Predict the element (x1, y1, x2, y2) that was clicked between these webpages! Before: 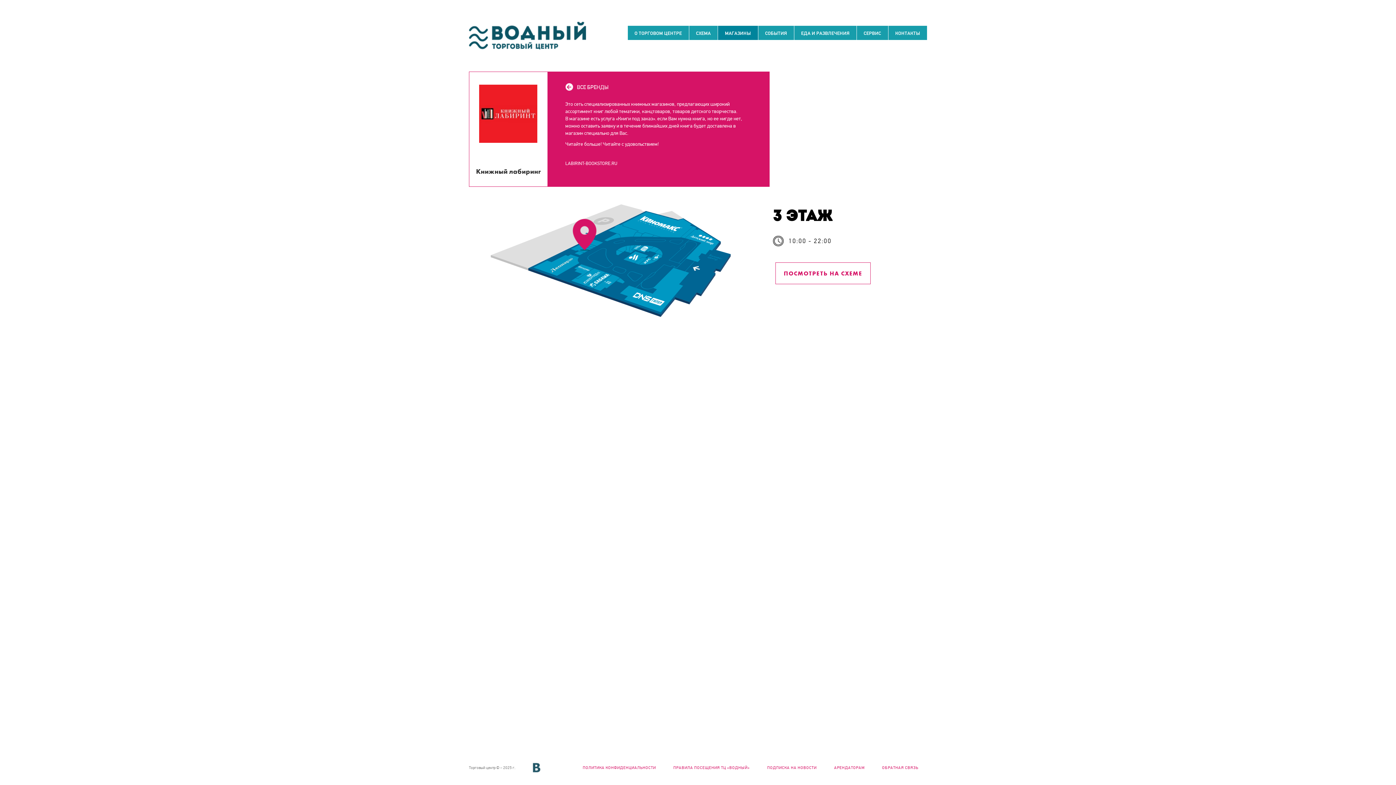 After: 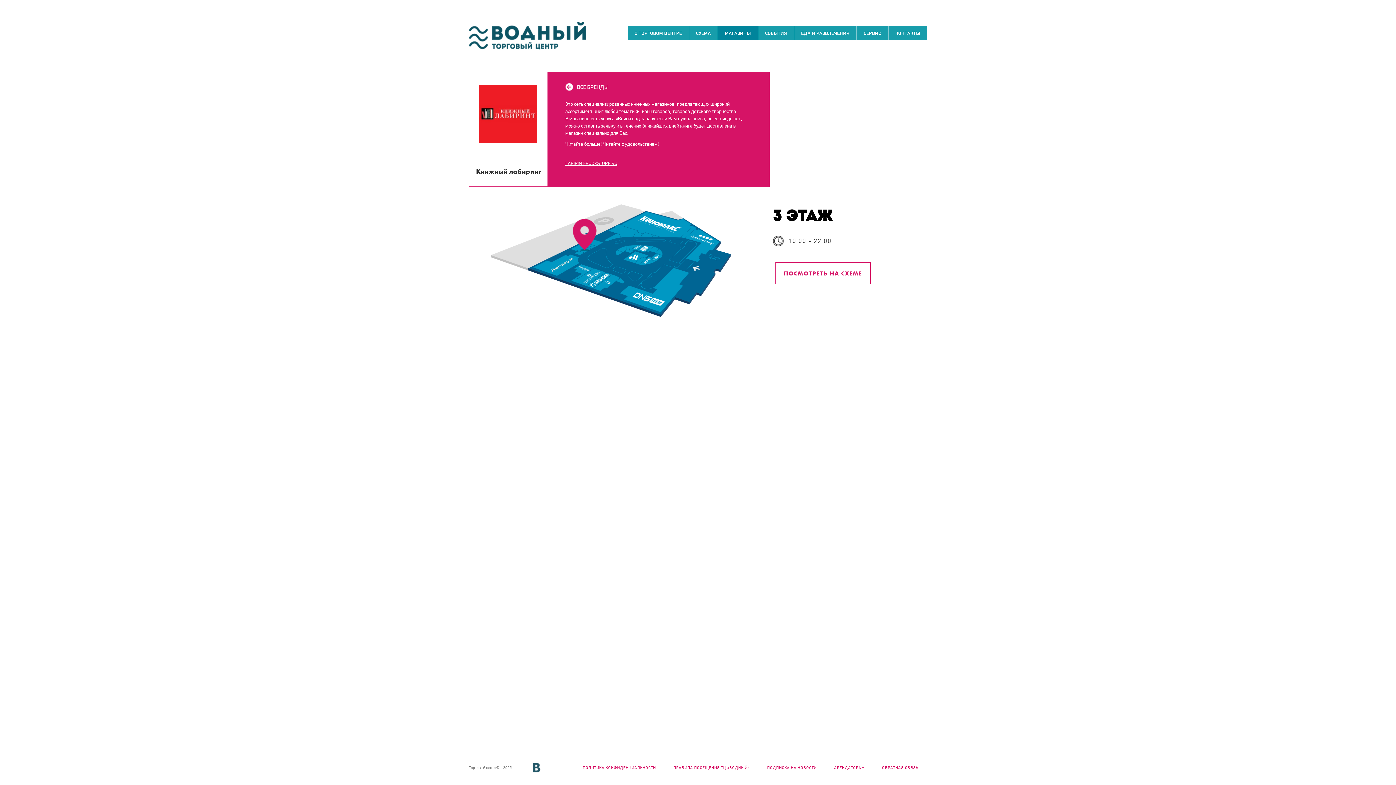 Action: bbox: (565, 160, 617, 166) label: LABIRINT-BOOKSTORE.RU